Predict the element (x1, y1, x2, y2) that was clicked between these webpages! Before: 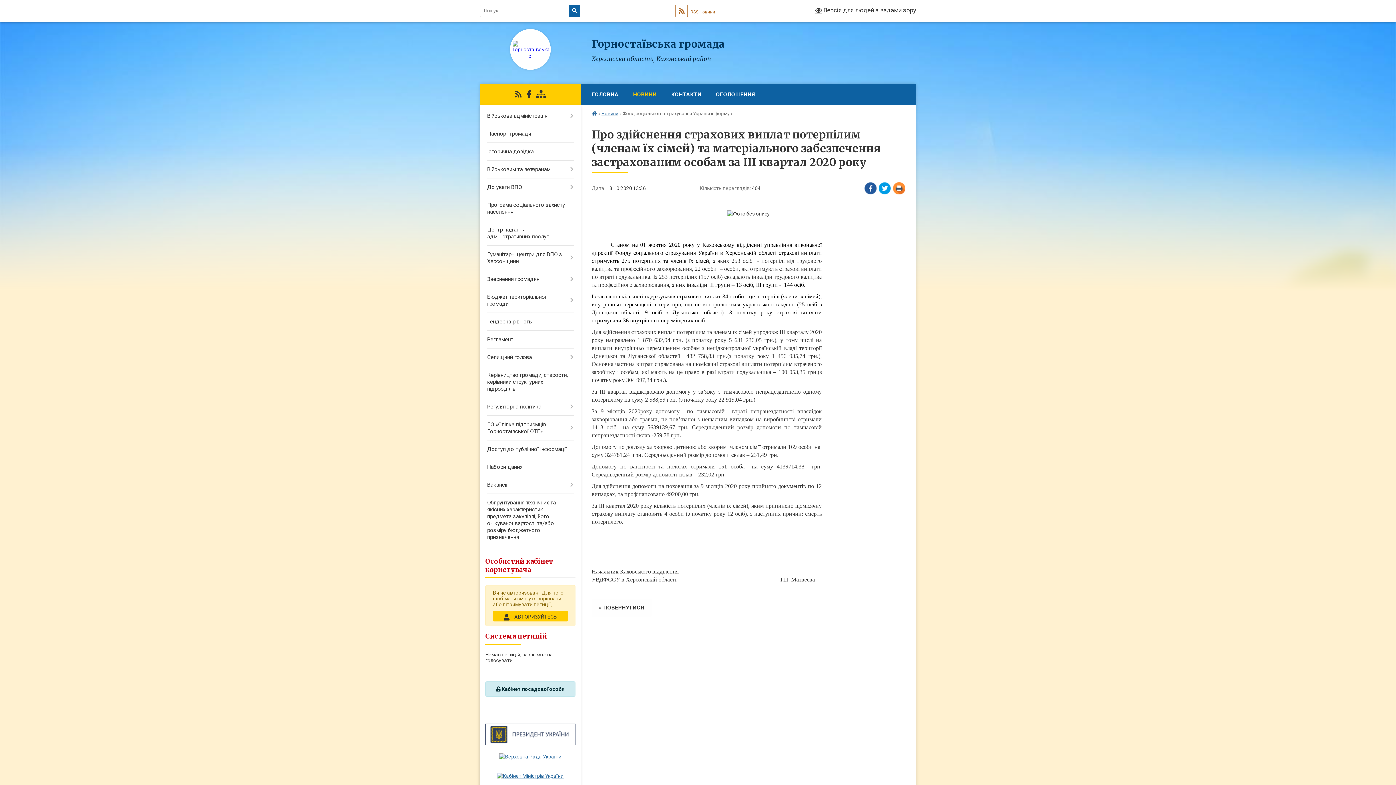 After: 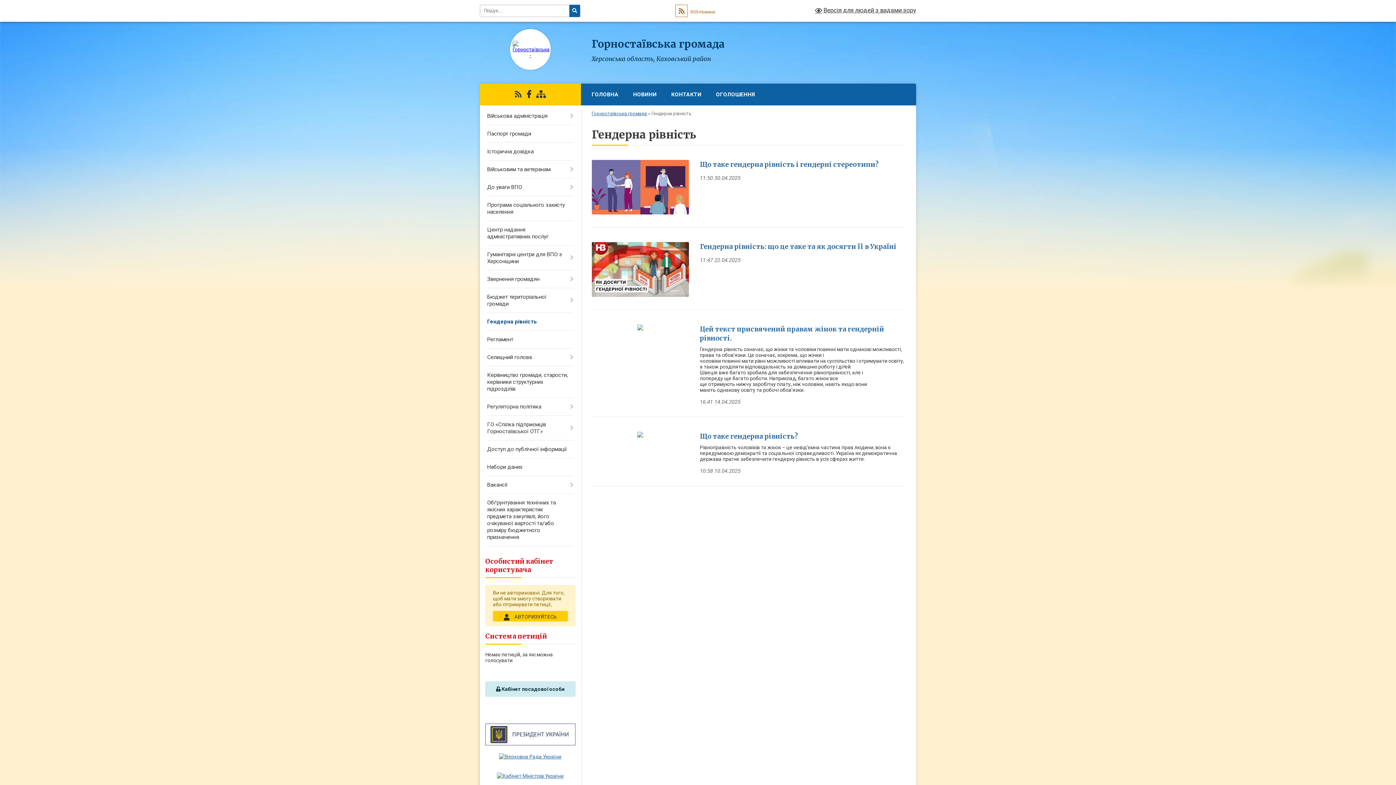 Action: label: Гендерна рівність bbox: (480, 313, 580, 330)